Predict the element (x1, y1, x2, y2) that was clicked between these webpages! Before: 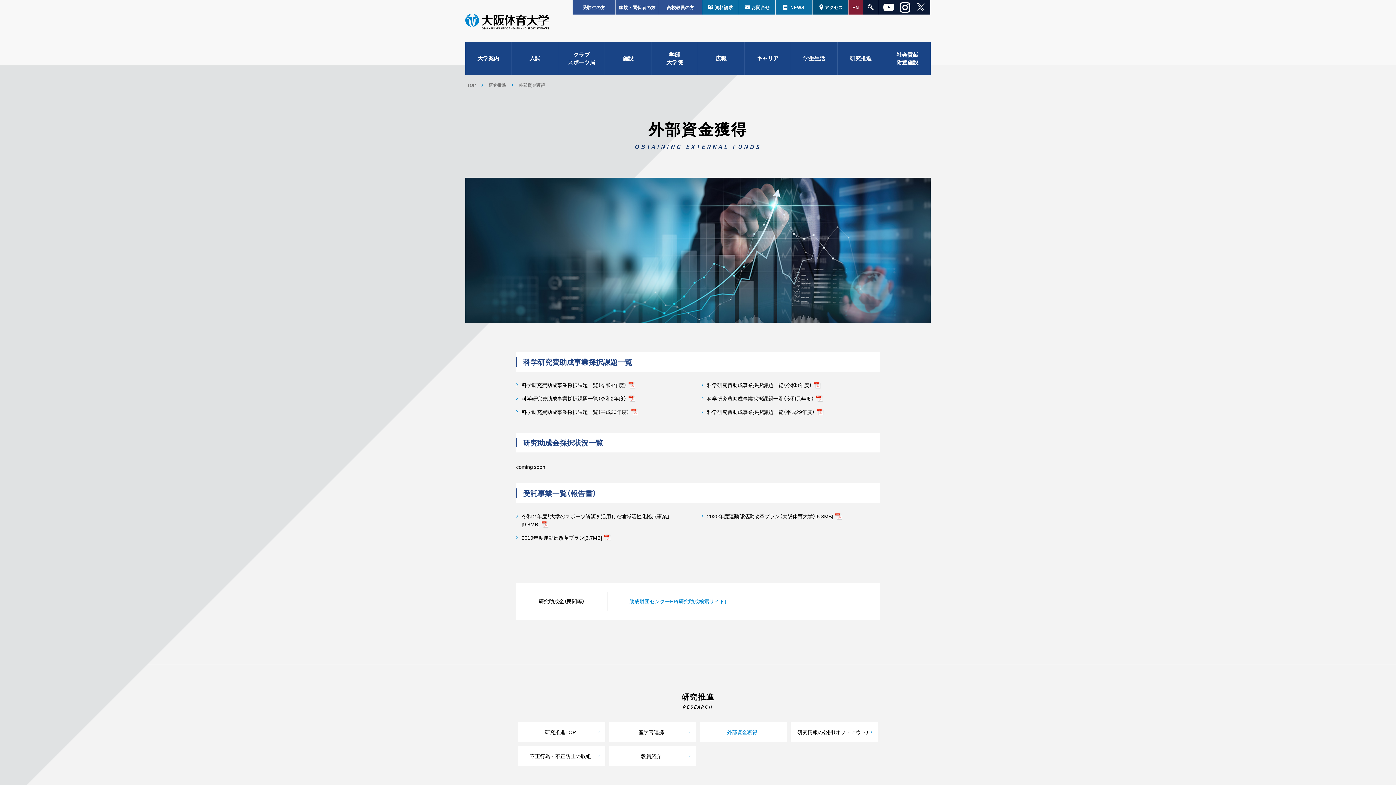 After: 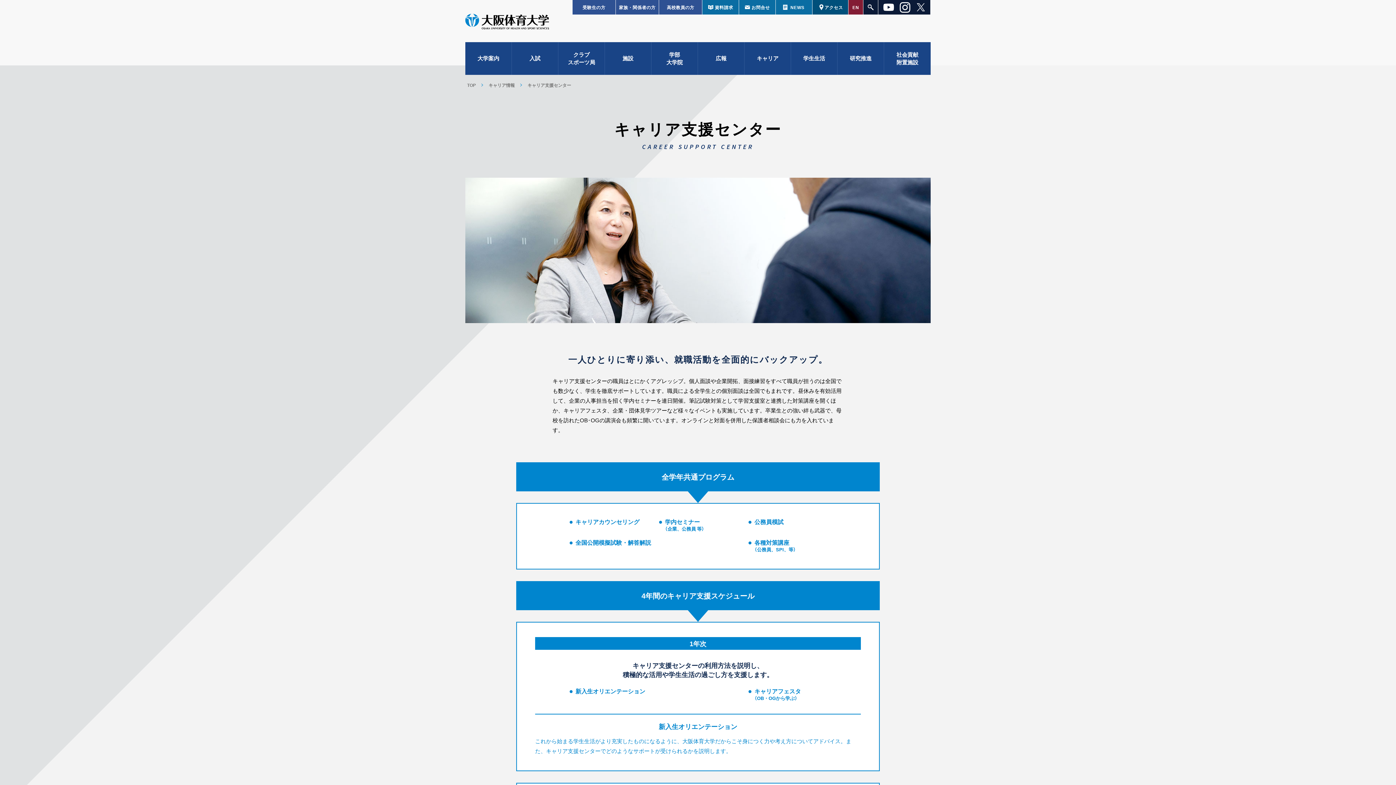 Action: label: キャリア bbox: (744, 42, 790, 74)